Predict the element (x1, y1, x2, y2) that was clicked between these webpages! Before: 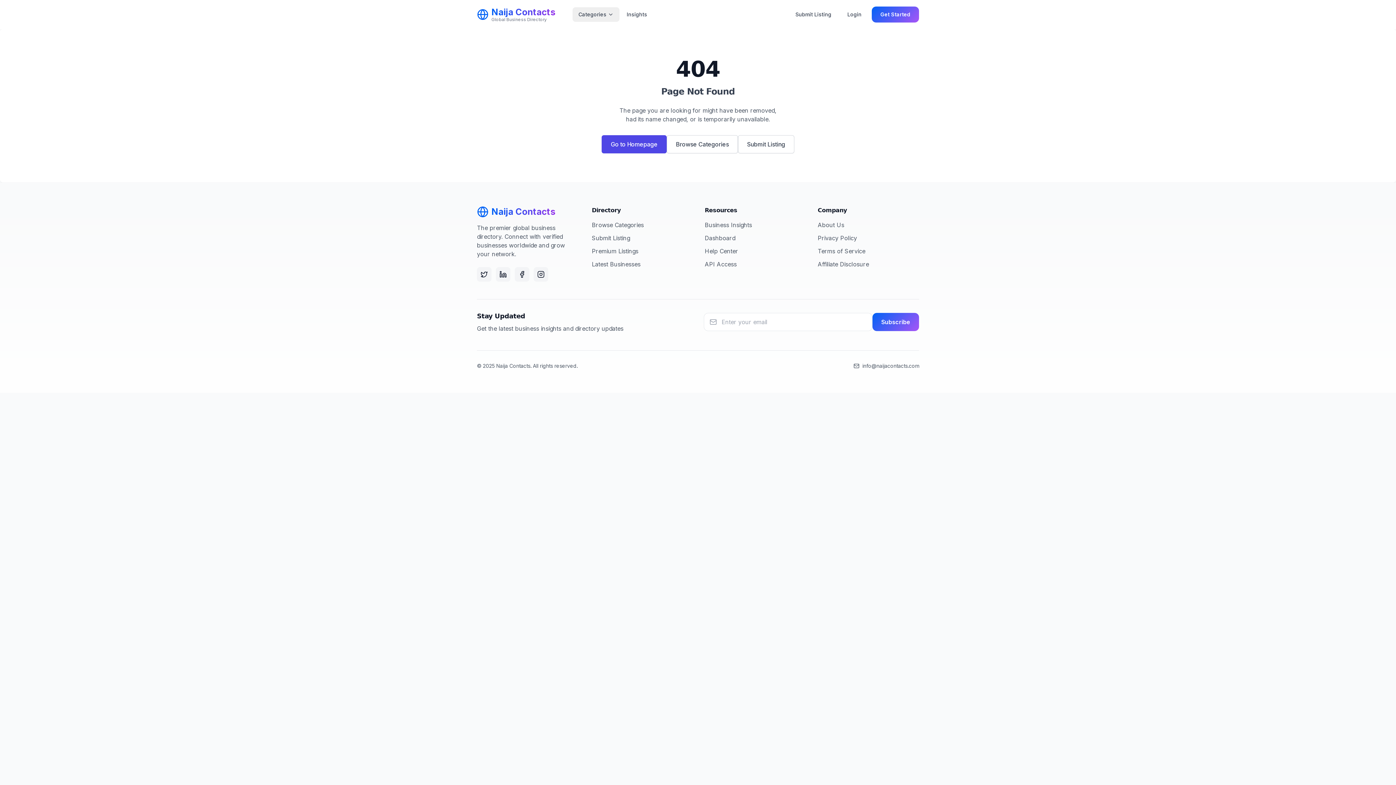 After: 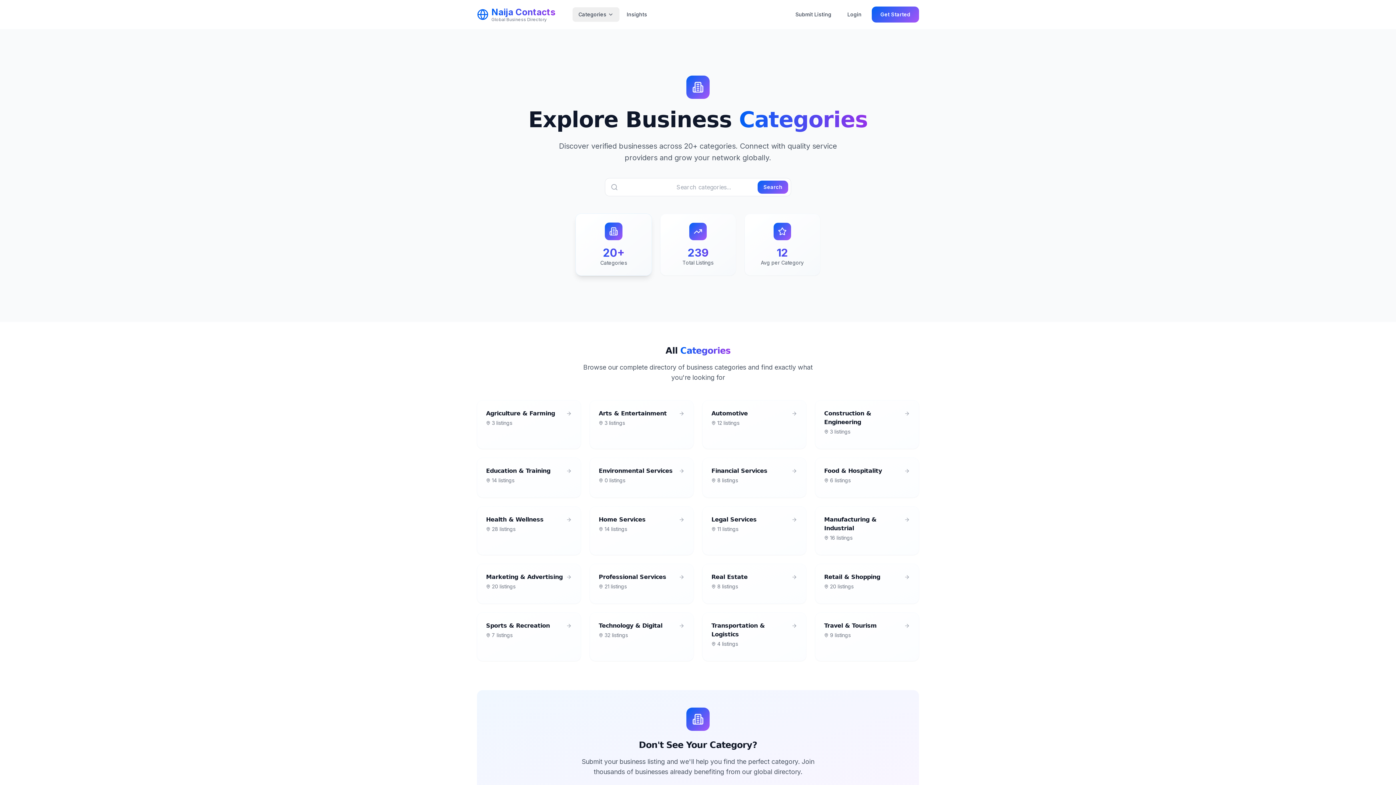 Action: label: Latest Businesses bbox: (592, 260, 693, 268)